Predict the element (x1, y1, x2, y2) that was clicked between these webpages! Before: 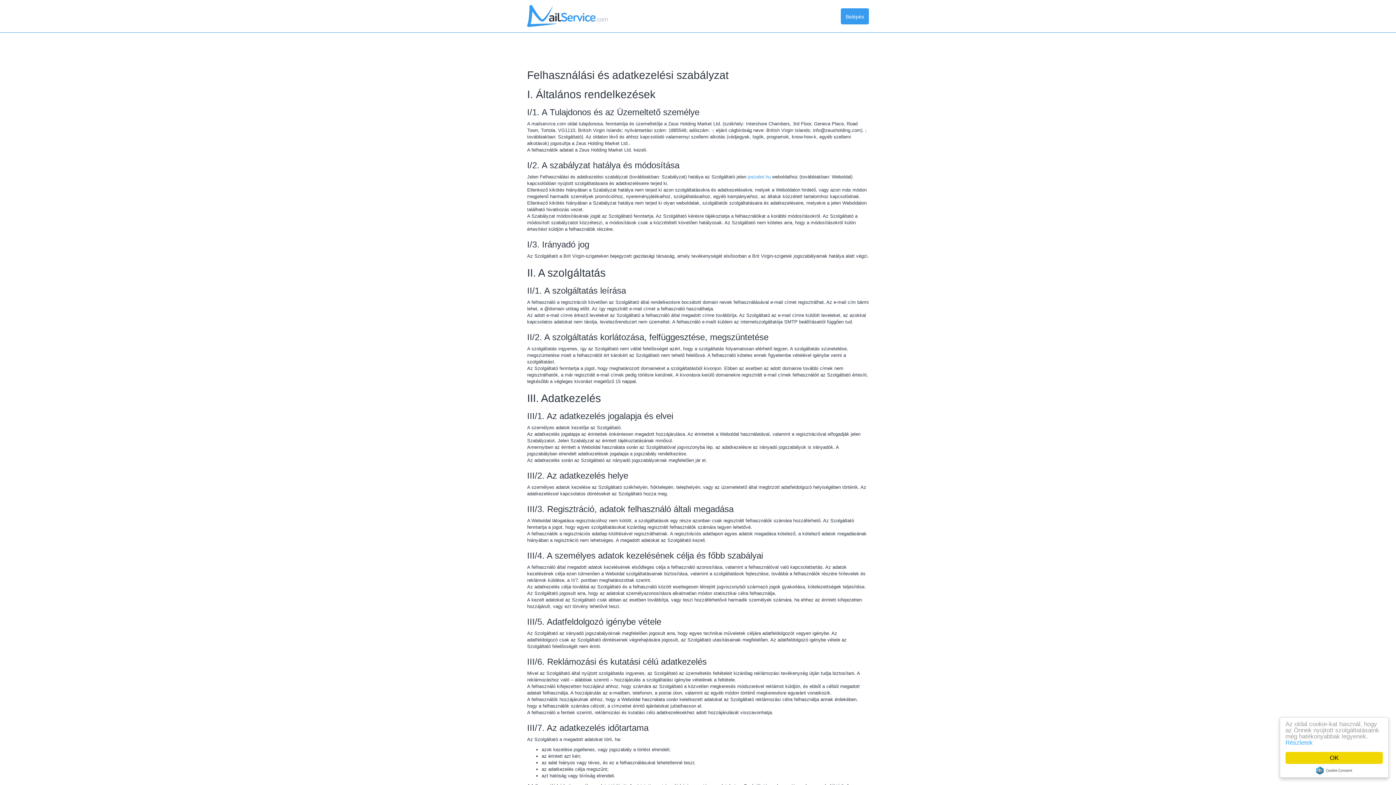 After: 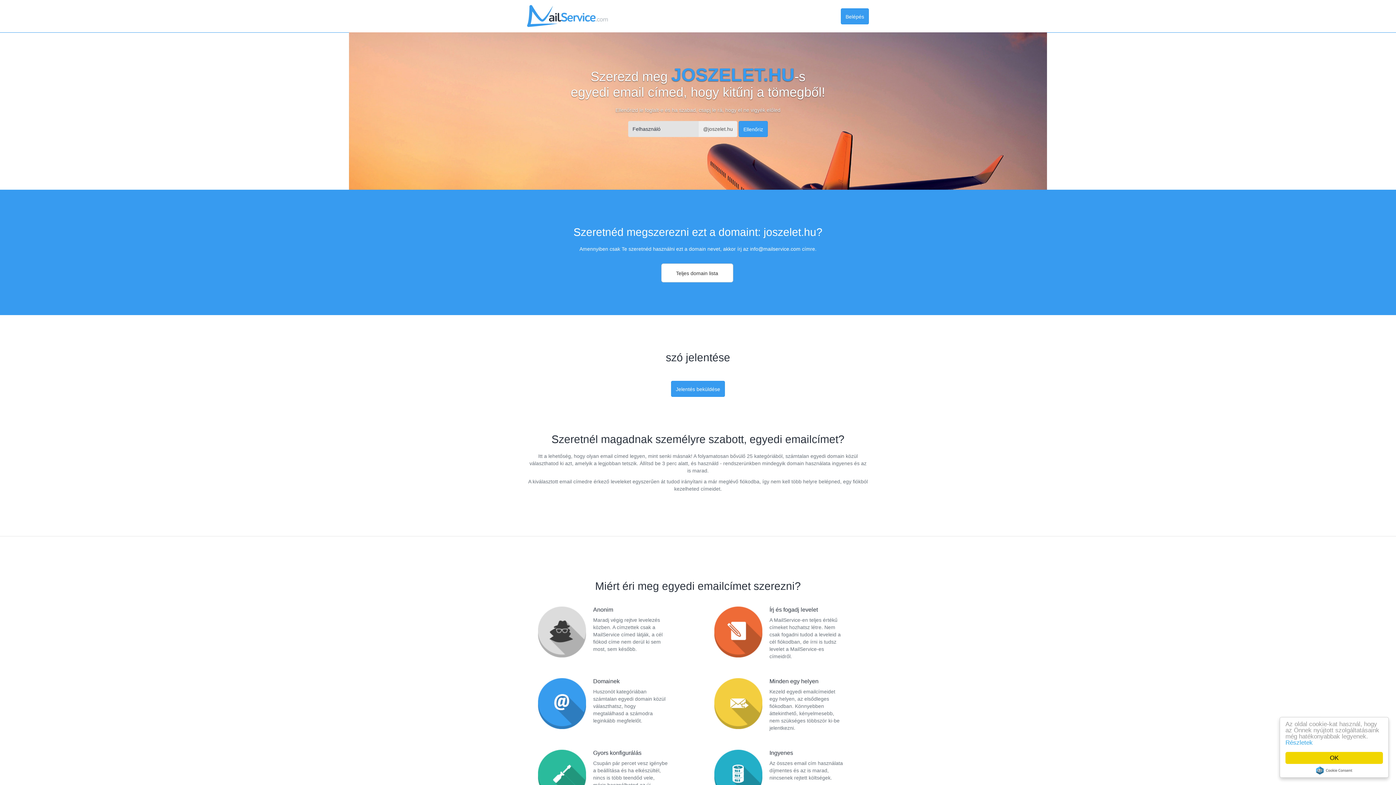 Action: bbox: (748, 174, 770, 179) label: joszelet.hu